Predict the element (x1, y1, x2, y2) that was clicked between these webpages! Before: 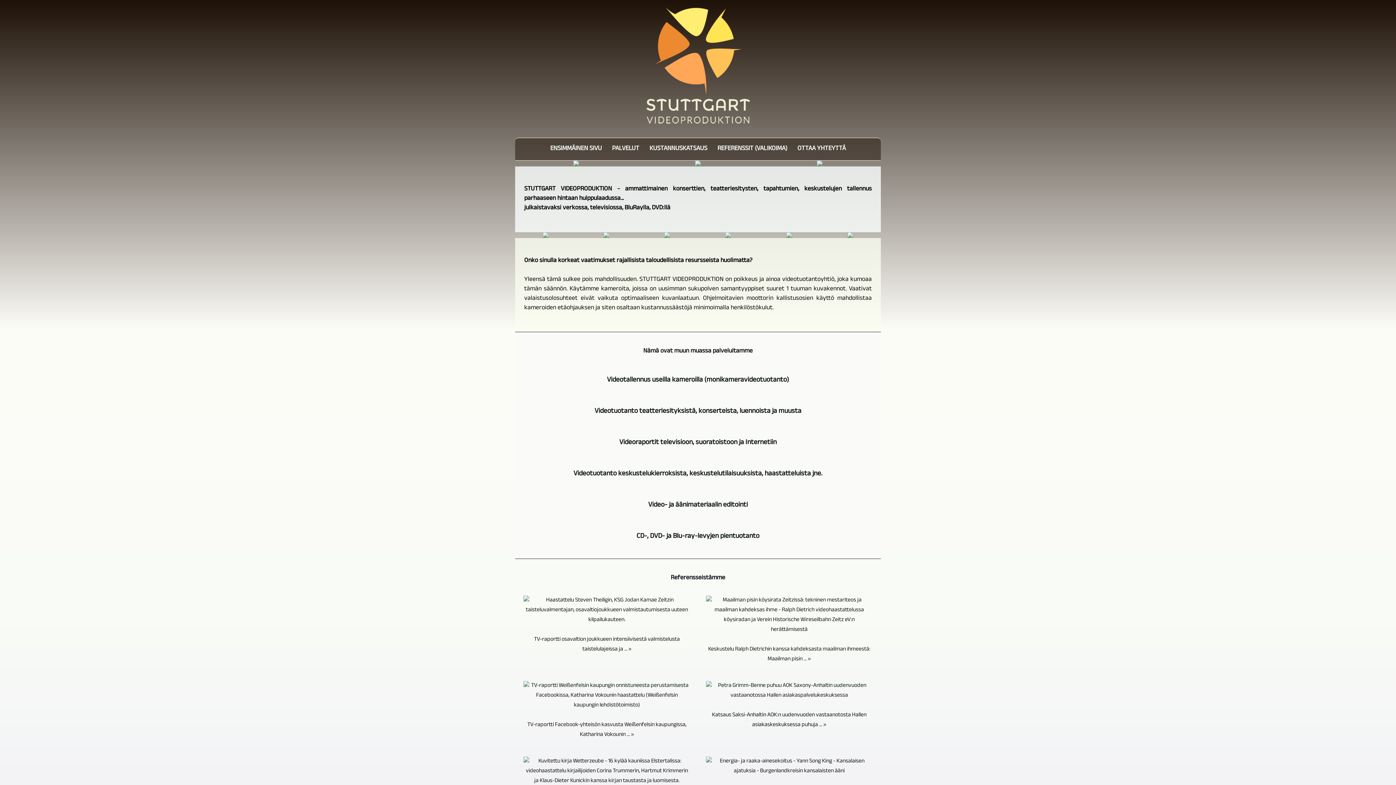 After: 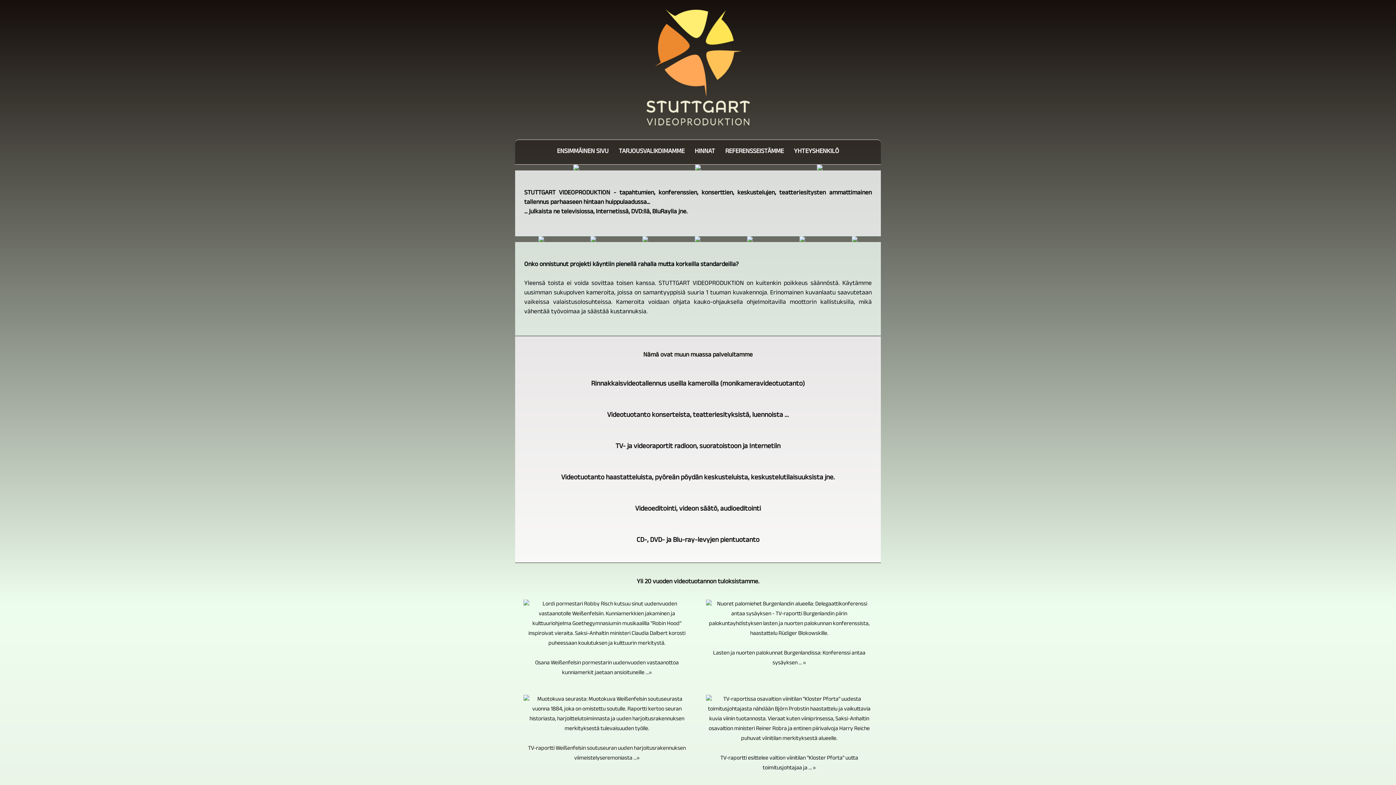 Action: label: ENSIMMÄINEN SIVU bbox: (546, 141, 606, 157)